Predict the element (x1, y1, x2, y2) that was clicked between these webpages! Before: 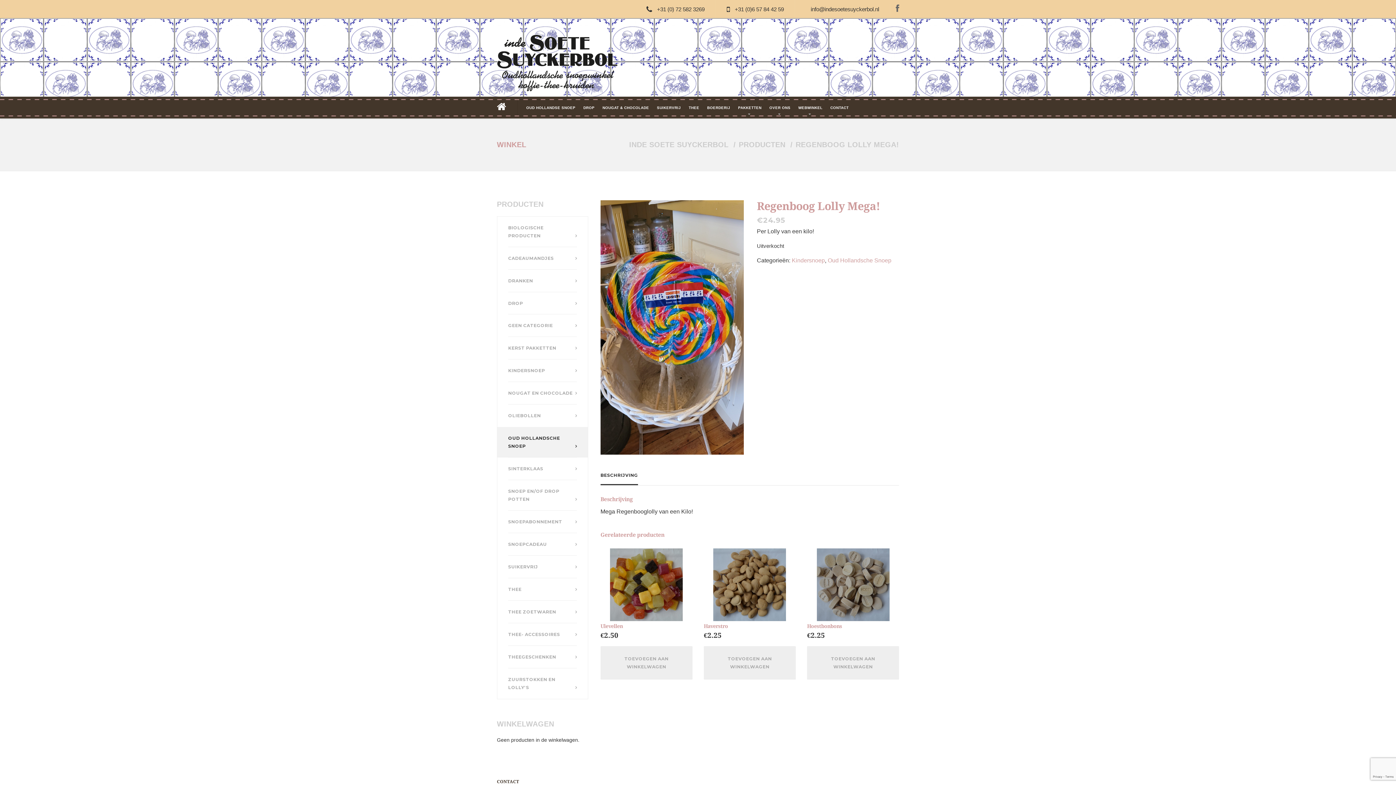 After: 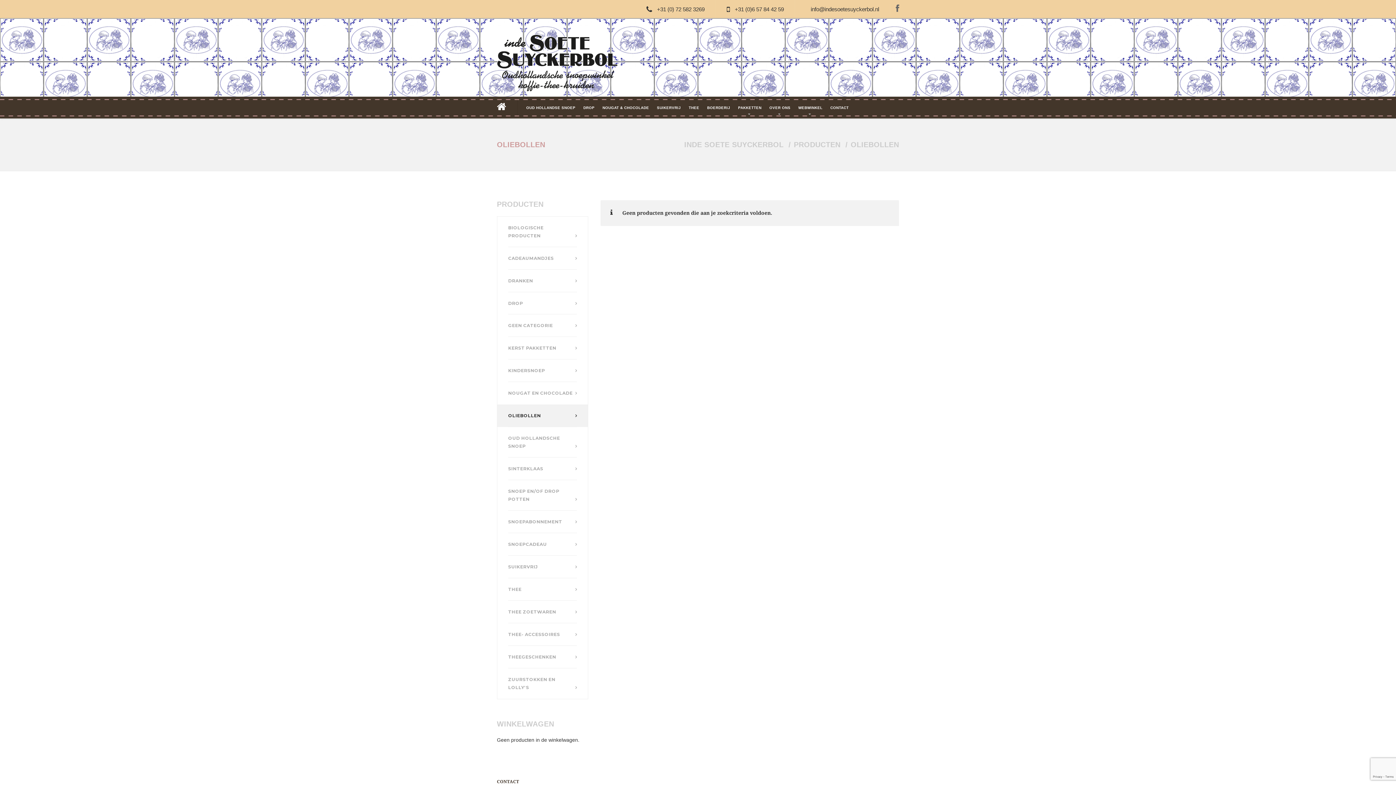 Action: label: OLIEBOLLEN bbox: (497, 404, 588, 427)